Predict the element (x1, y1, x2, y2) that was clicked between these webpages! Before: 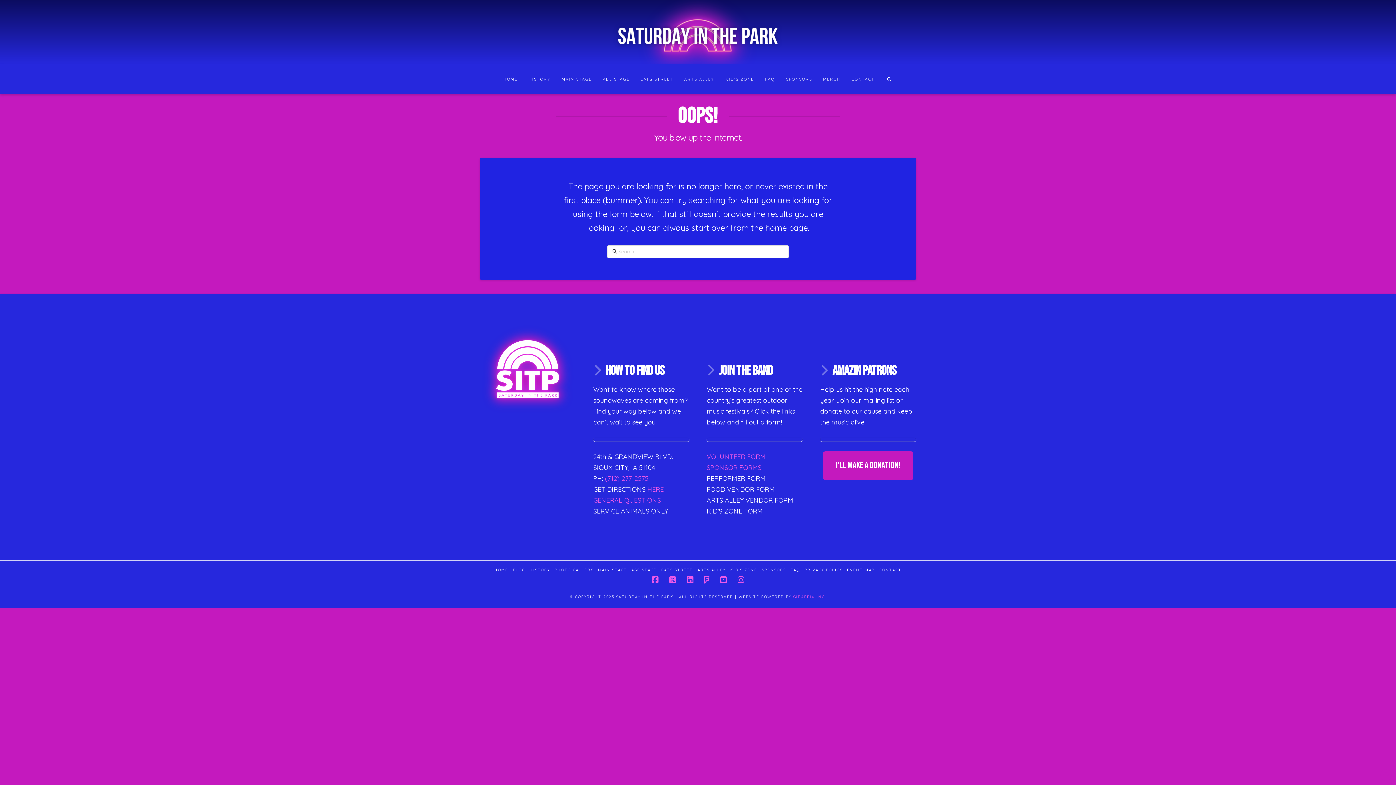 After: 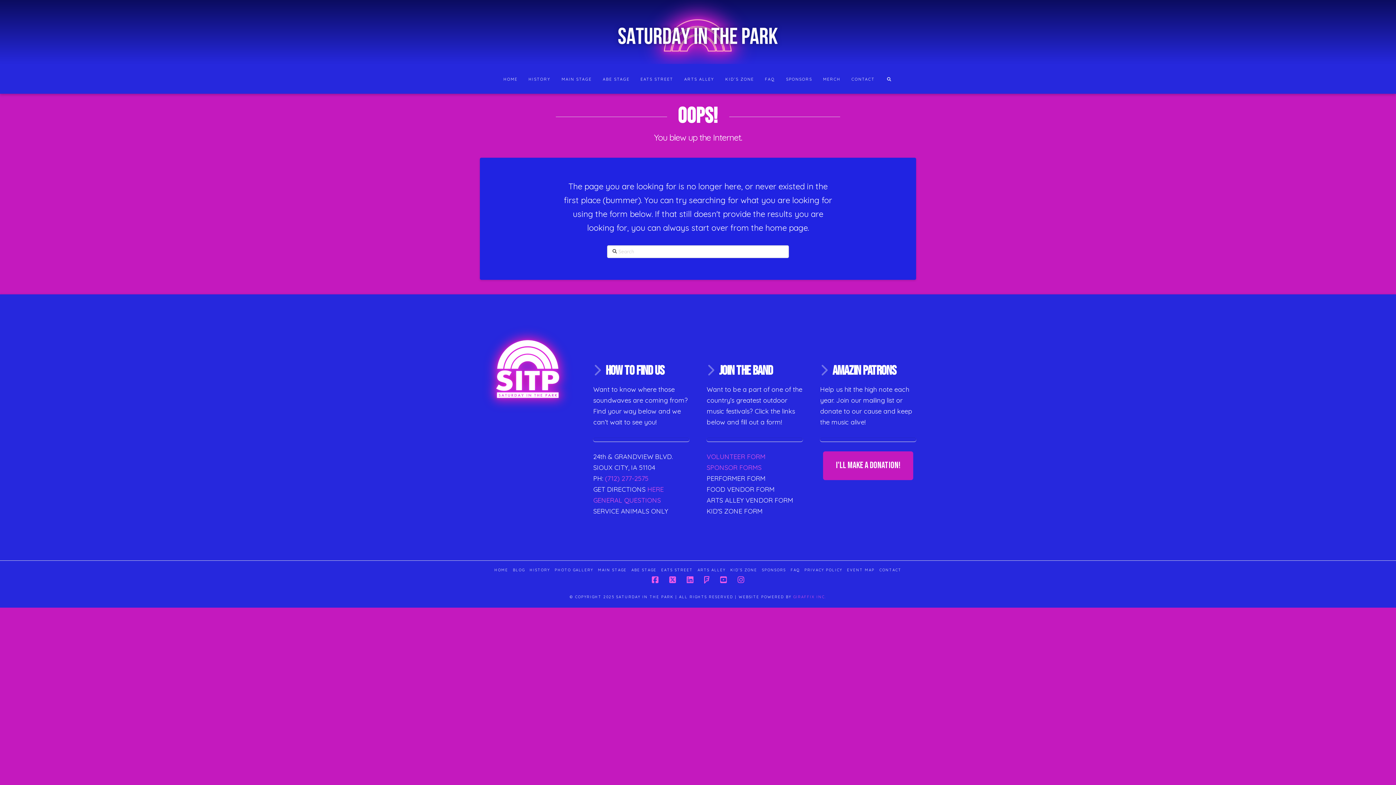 Action: bbox: (823, 451, 913, 480) label: I'LL MAKE A DONATION!